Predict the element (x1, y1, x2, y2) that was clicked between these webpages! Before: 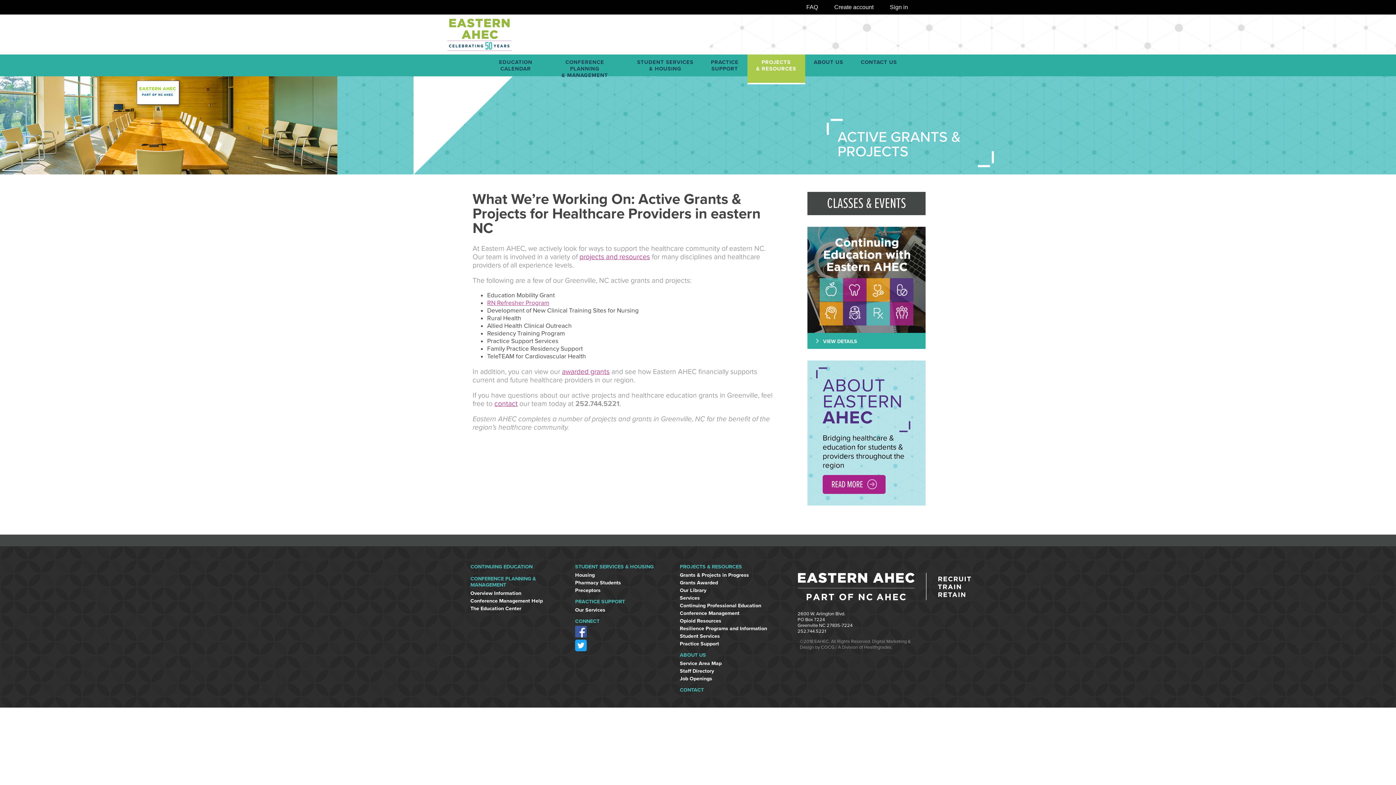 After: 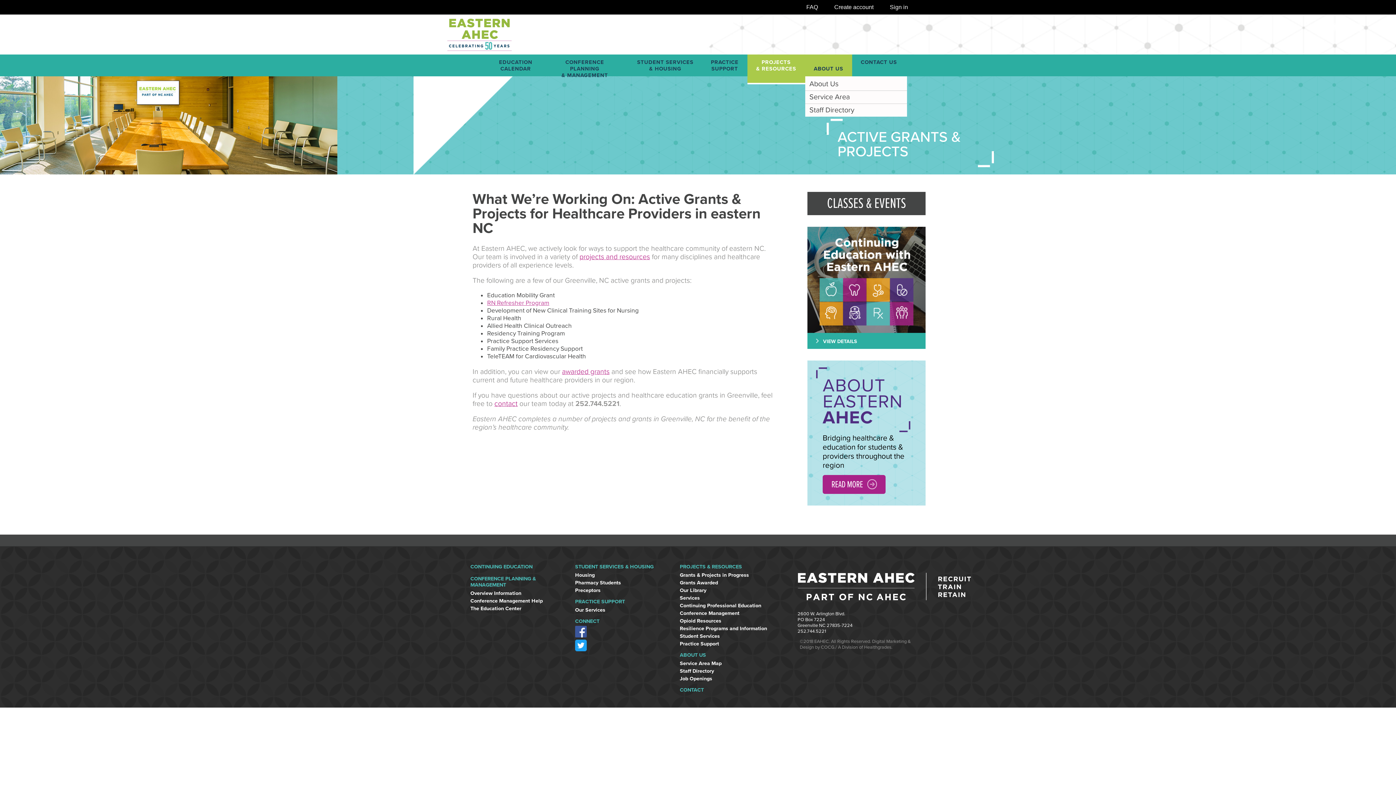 Action: bbox: (814, 54, 843, 69) label: ABOUT US